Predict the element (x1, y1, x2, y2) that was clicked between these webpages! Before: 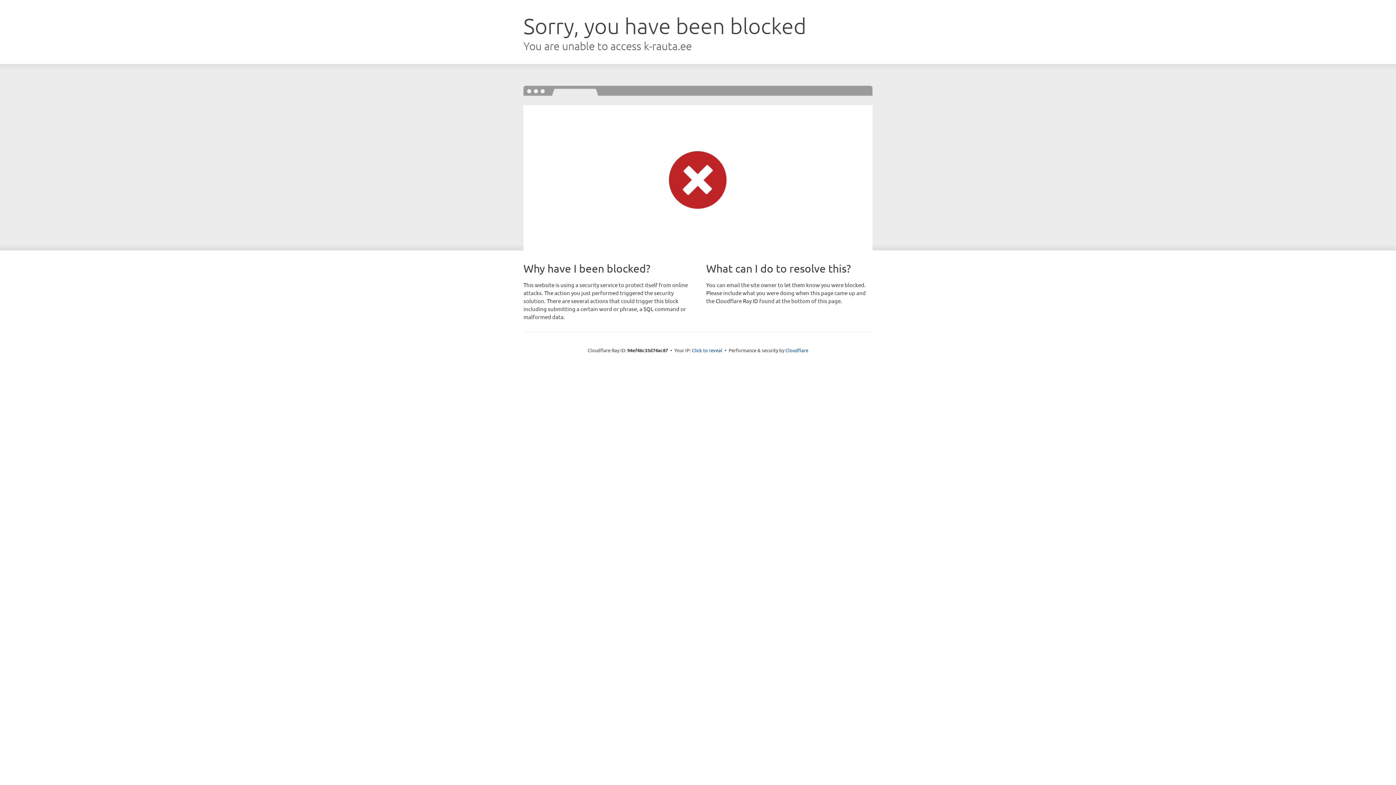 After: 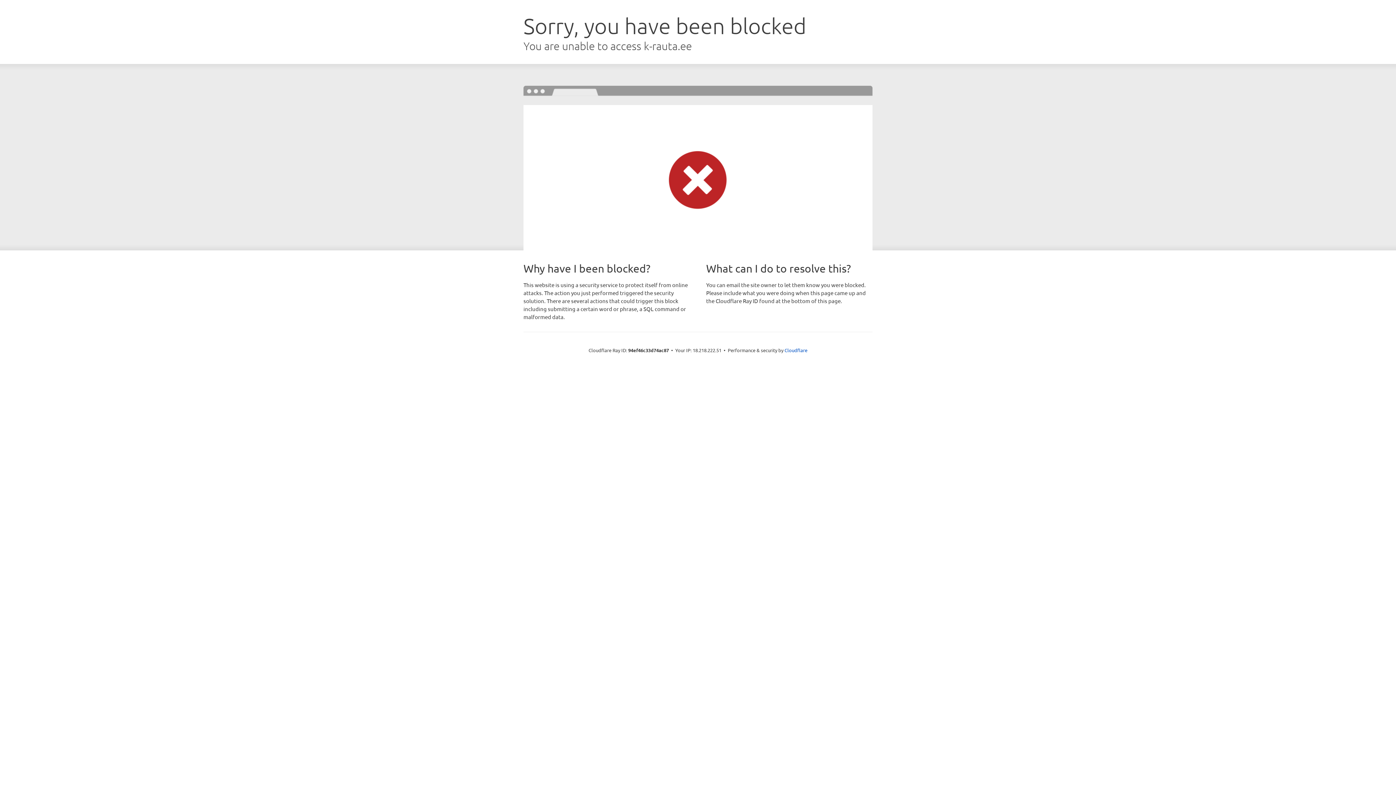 Action: bbox: (692, 346, 722, 353) label: Click to reveal